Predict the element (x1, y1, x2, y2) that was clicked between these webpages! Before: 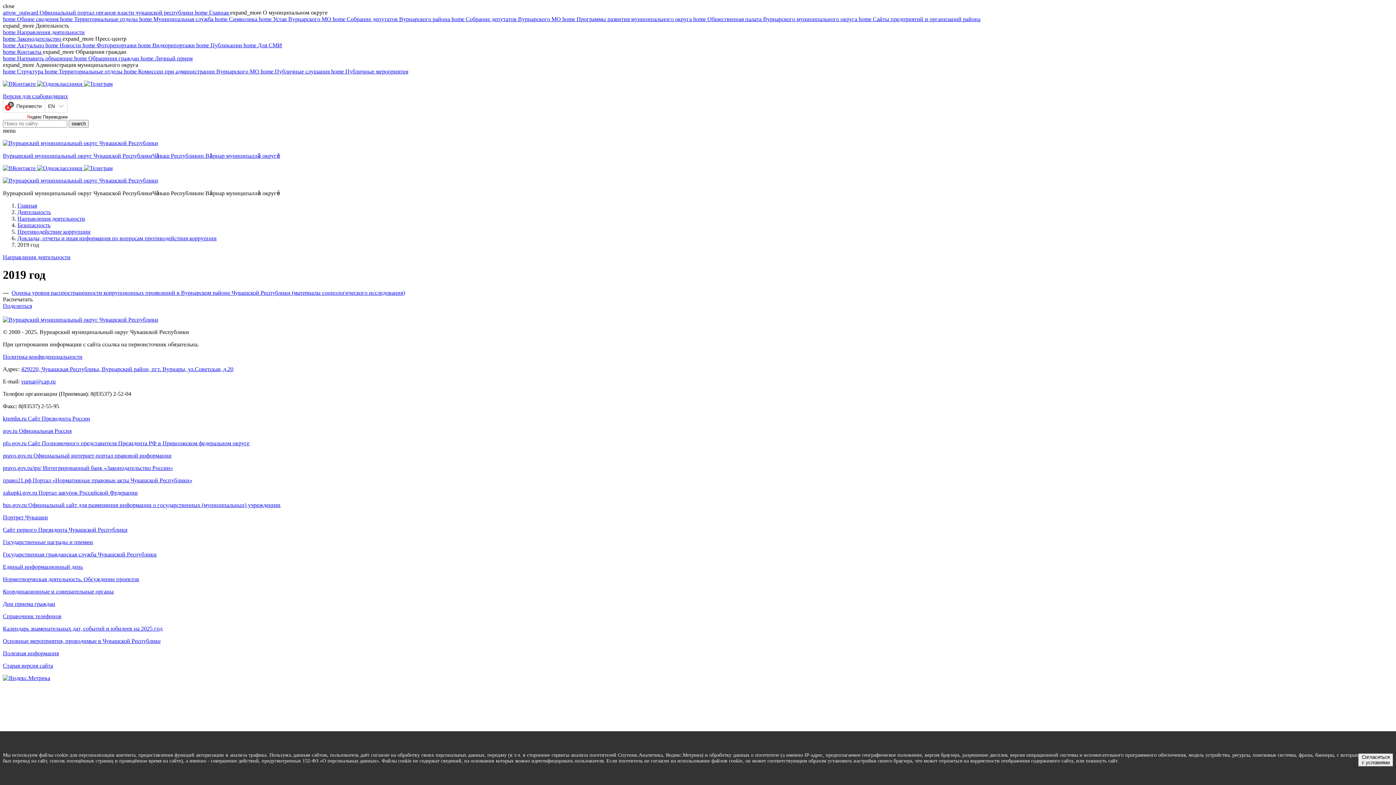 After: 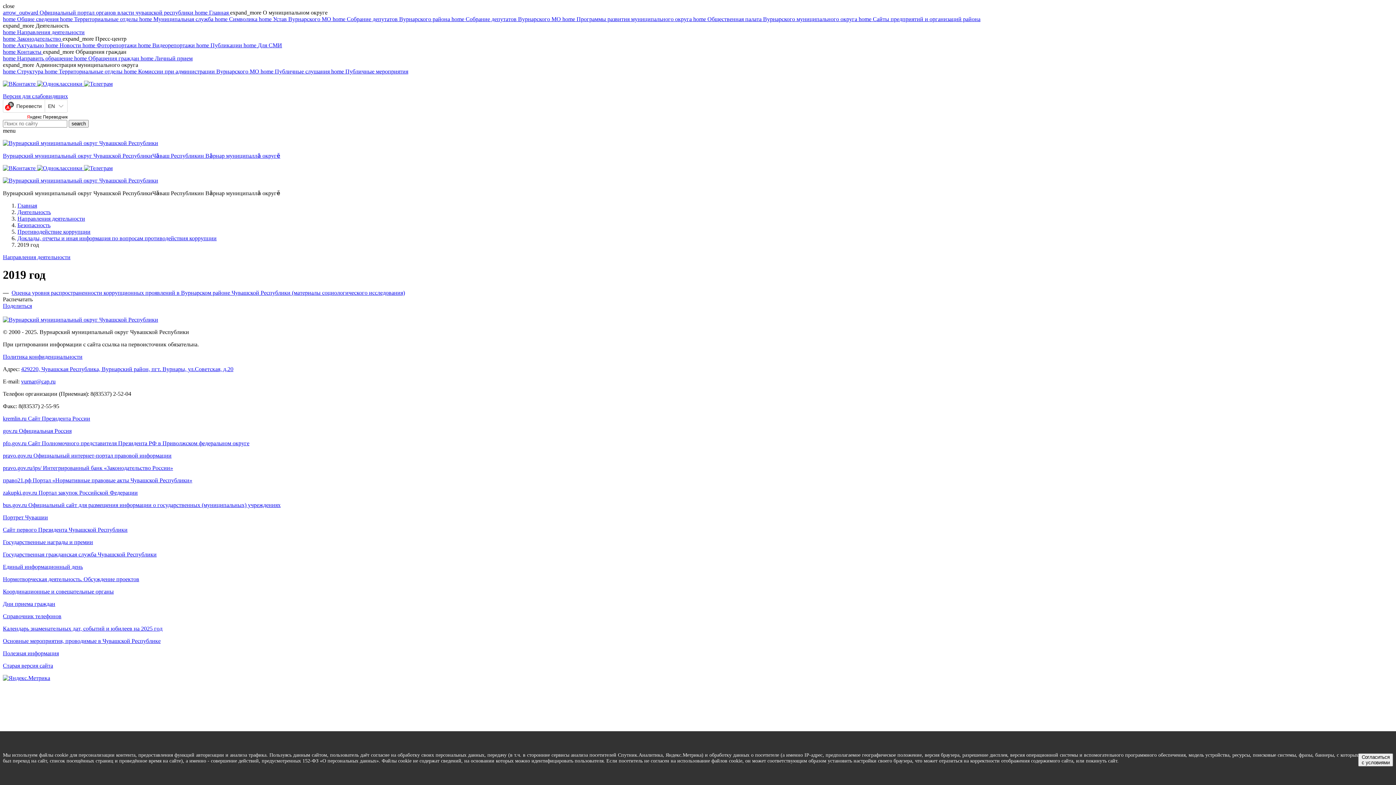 Action: label: Координационные и совещательные органы bbox: (2, 588, 1393, 595)